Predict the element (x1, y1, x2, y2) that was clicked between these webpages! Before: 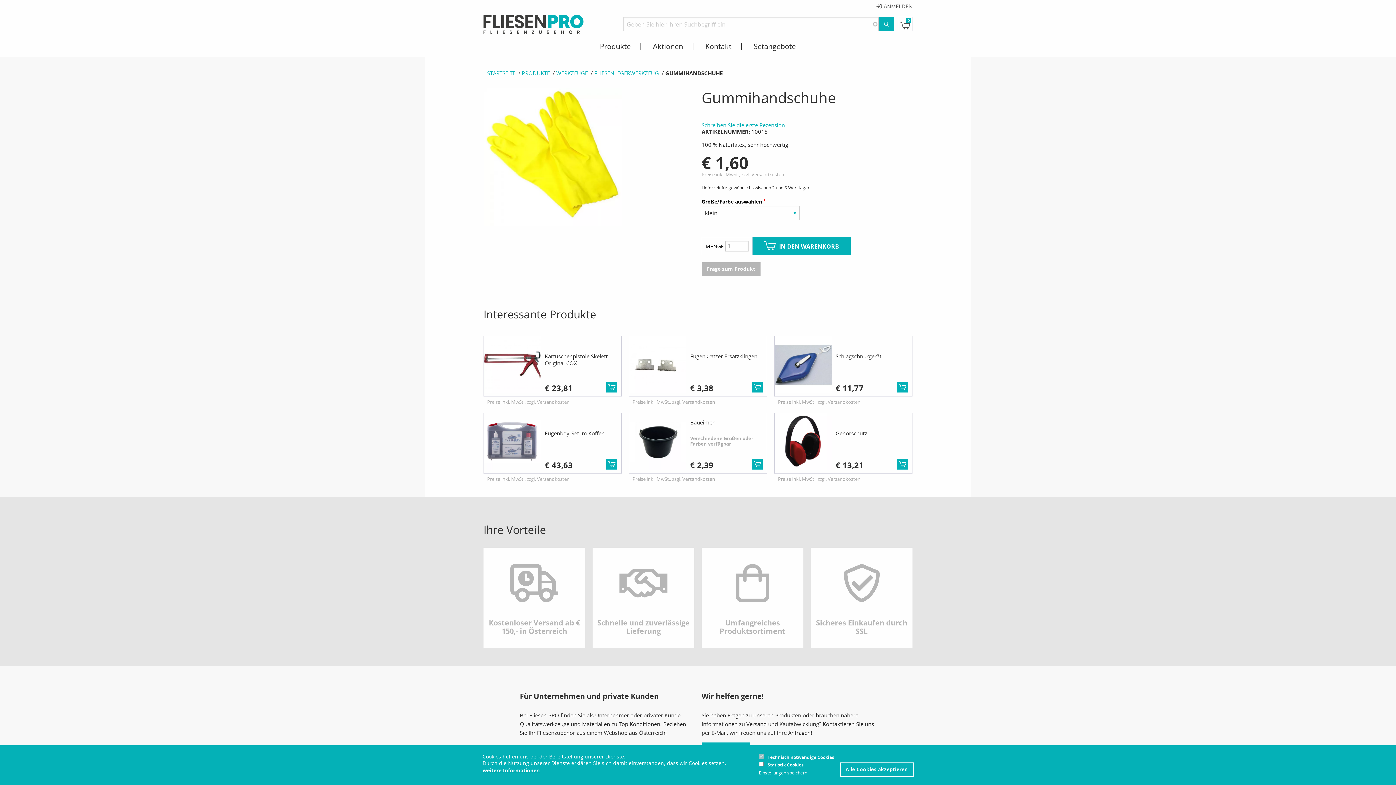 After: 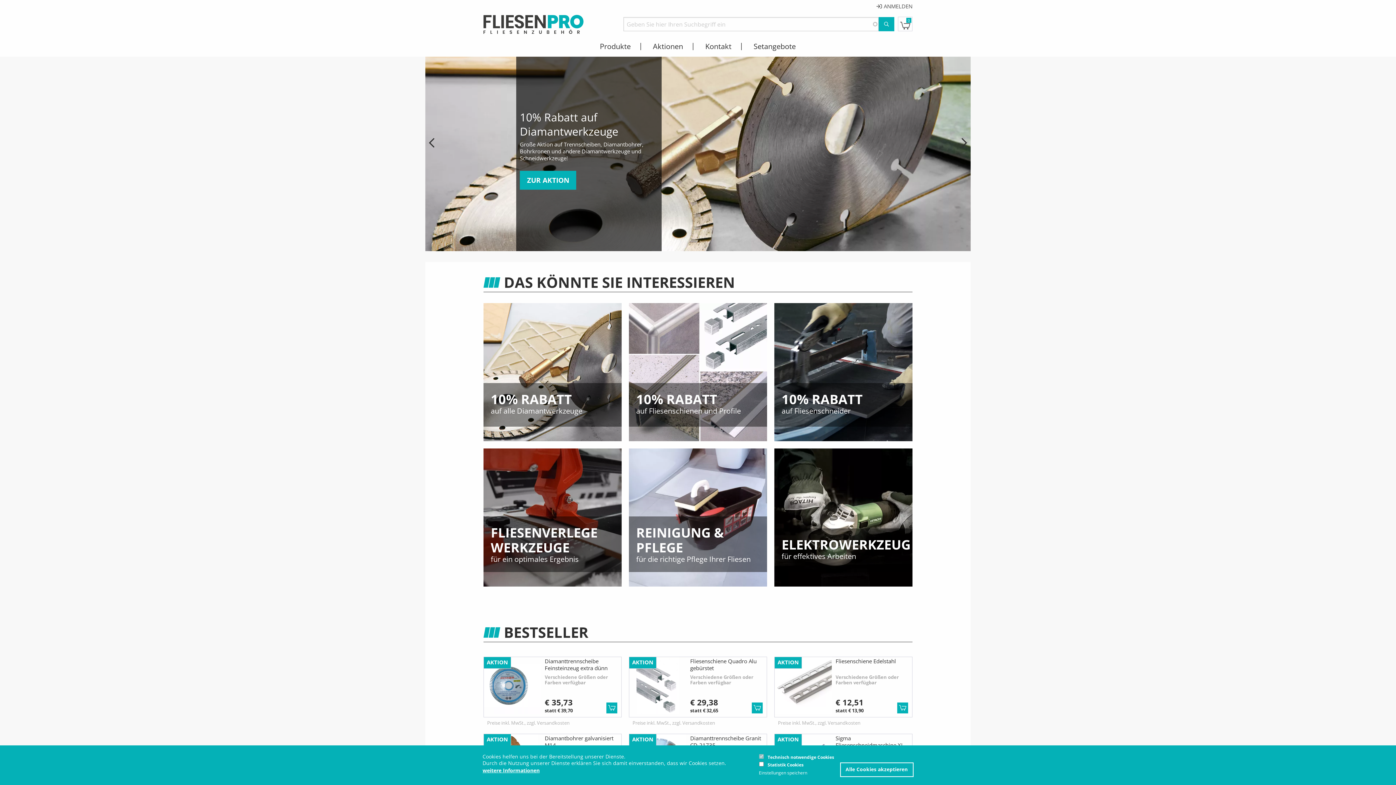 Action: bbox: (483, 19, 583, 27)